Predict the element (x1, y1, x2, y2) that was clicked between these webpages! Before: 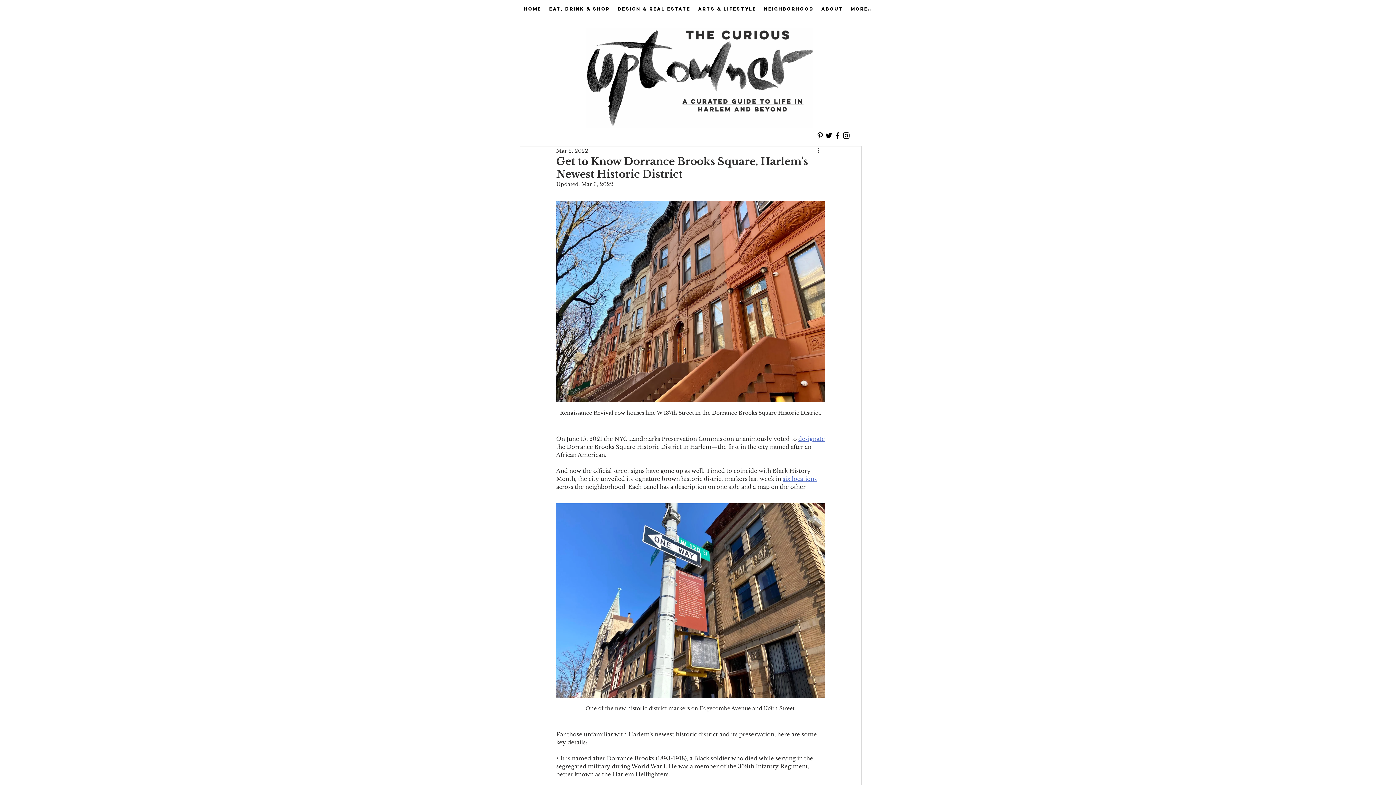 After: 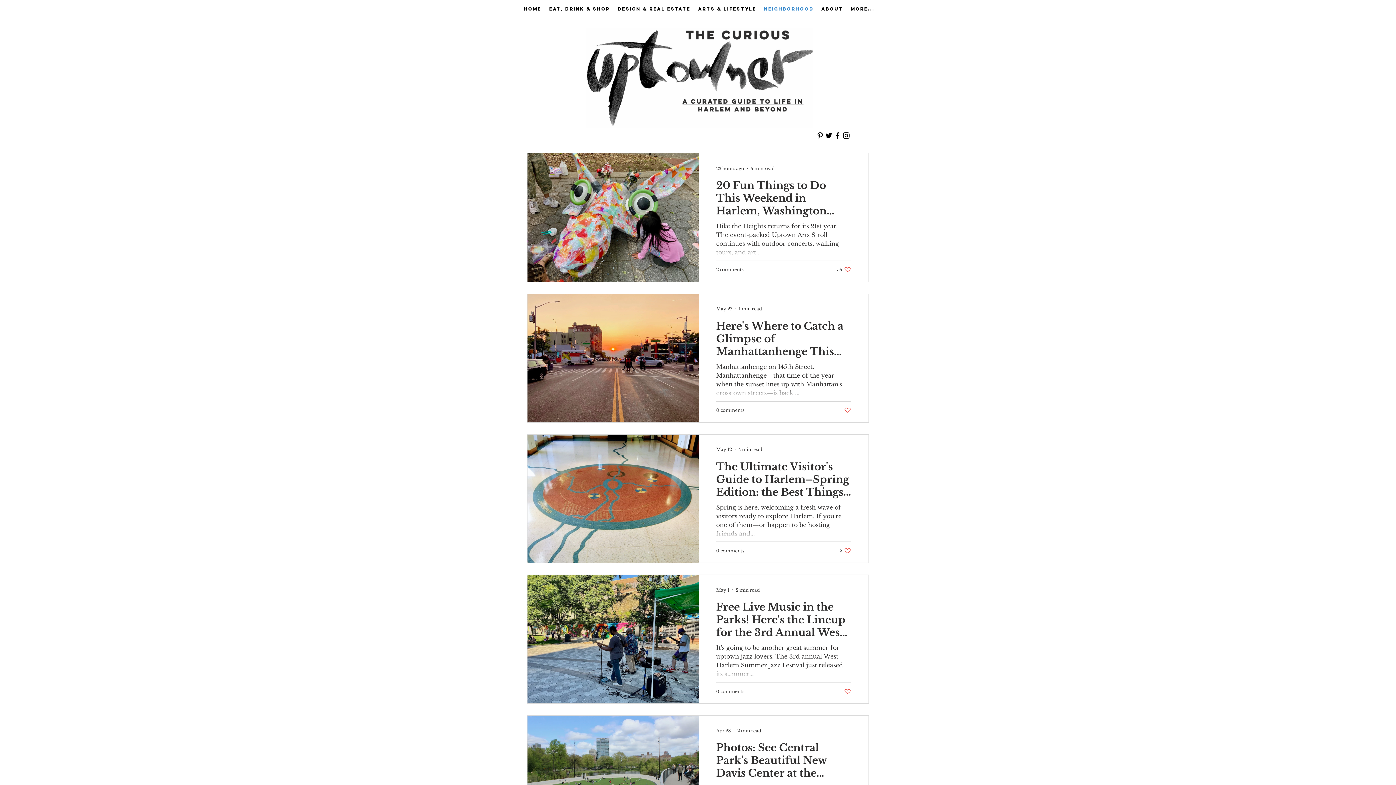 Action: label: NEIGHBORHOOD bbox: (760, 0, 817, 17)